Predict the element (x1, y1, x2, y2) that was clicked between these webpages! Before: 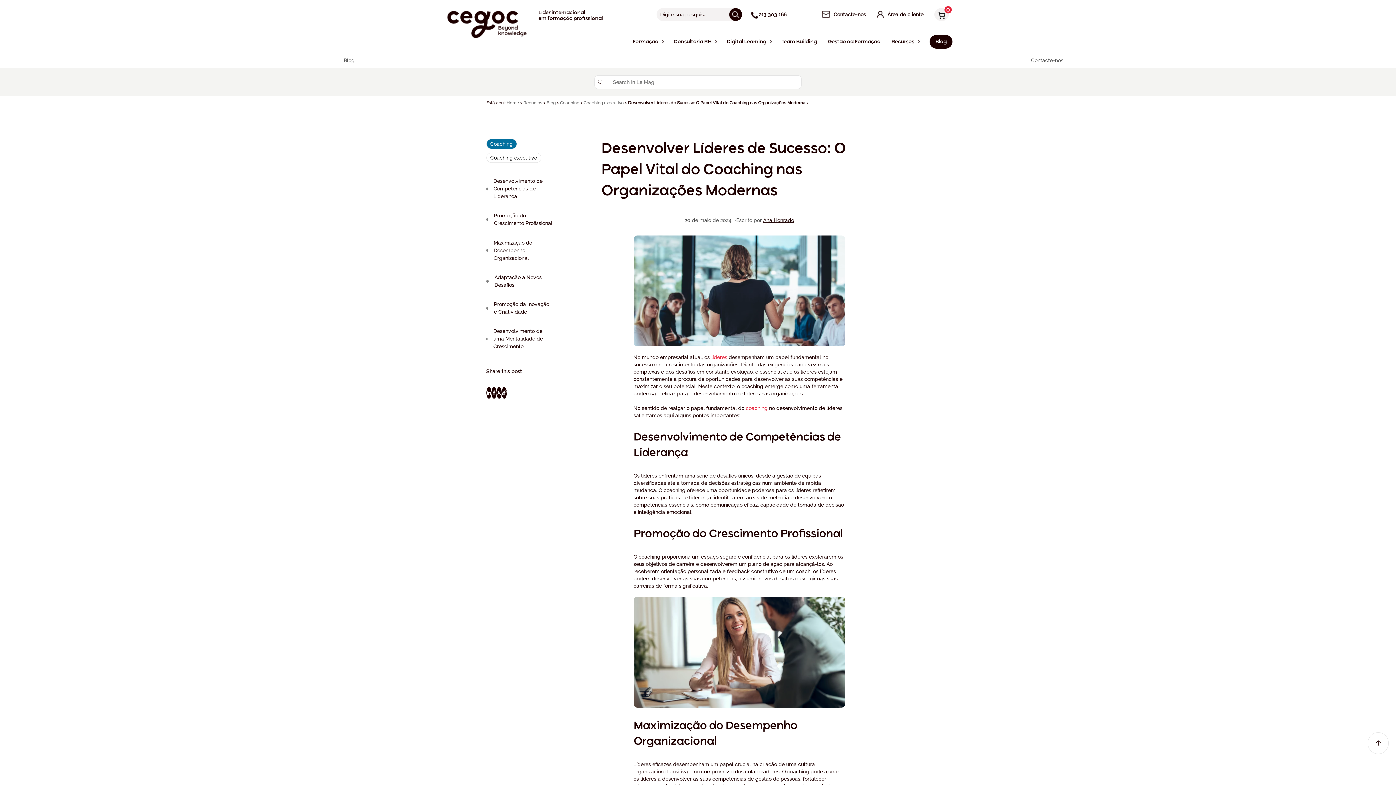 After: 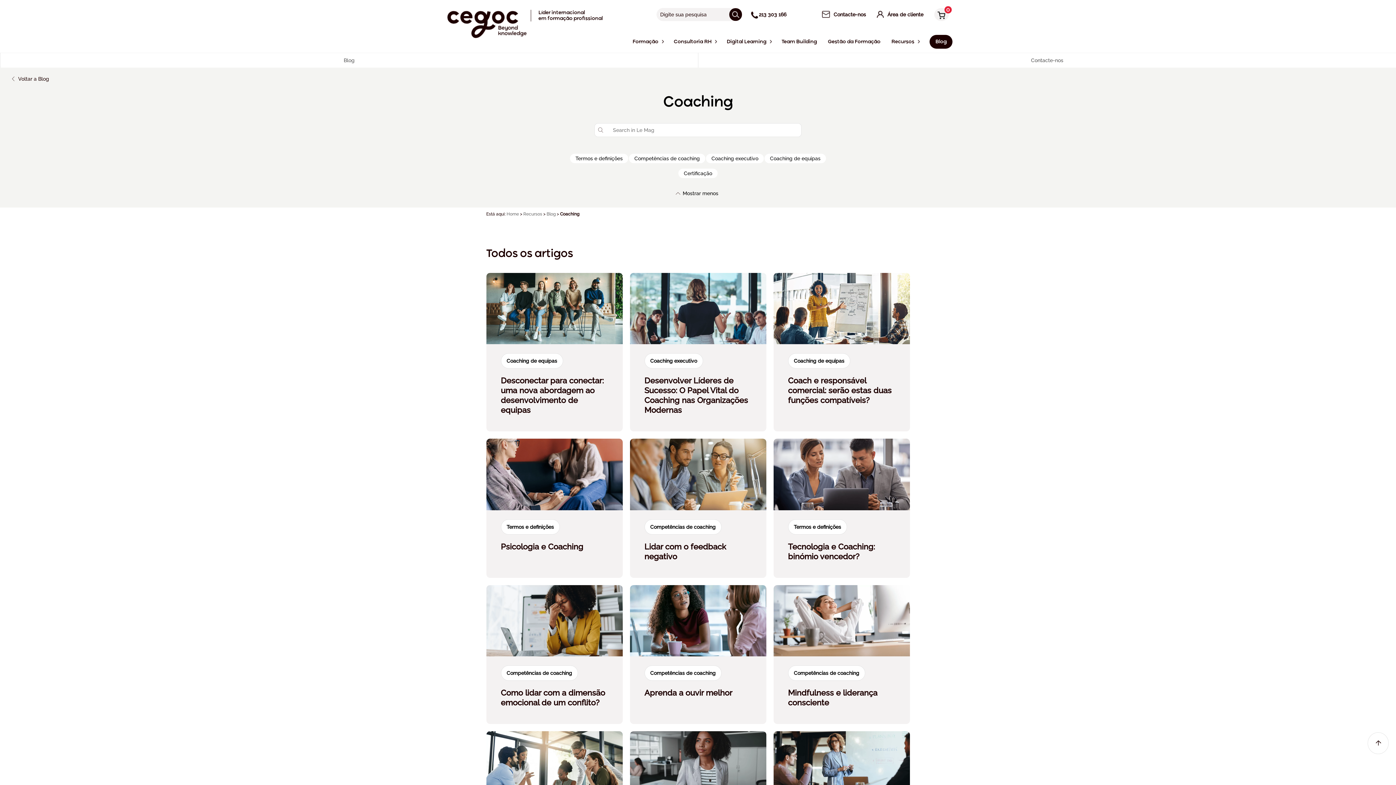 Action: bbox: (486, 138, 516, 149) label: Coaching